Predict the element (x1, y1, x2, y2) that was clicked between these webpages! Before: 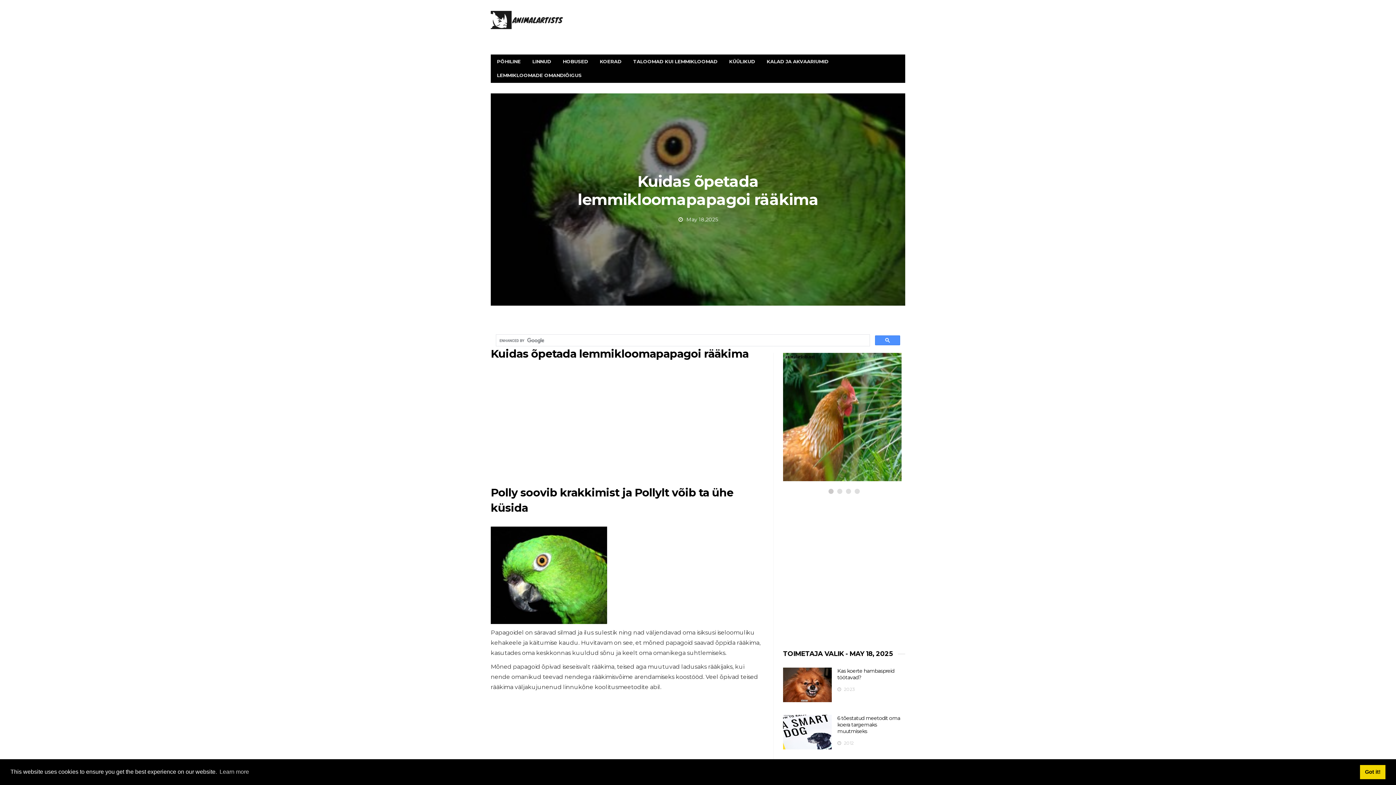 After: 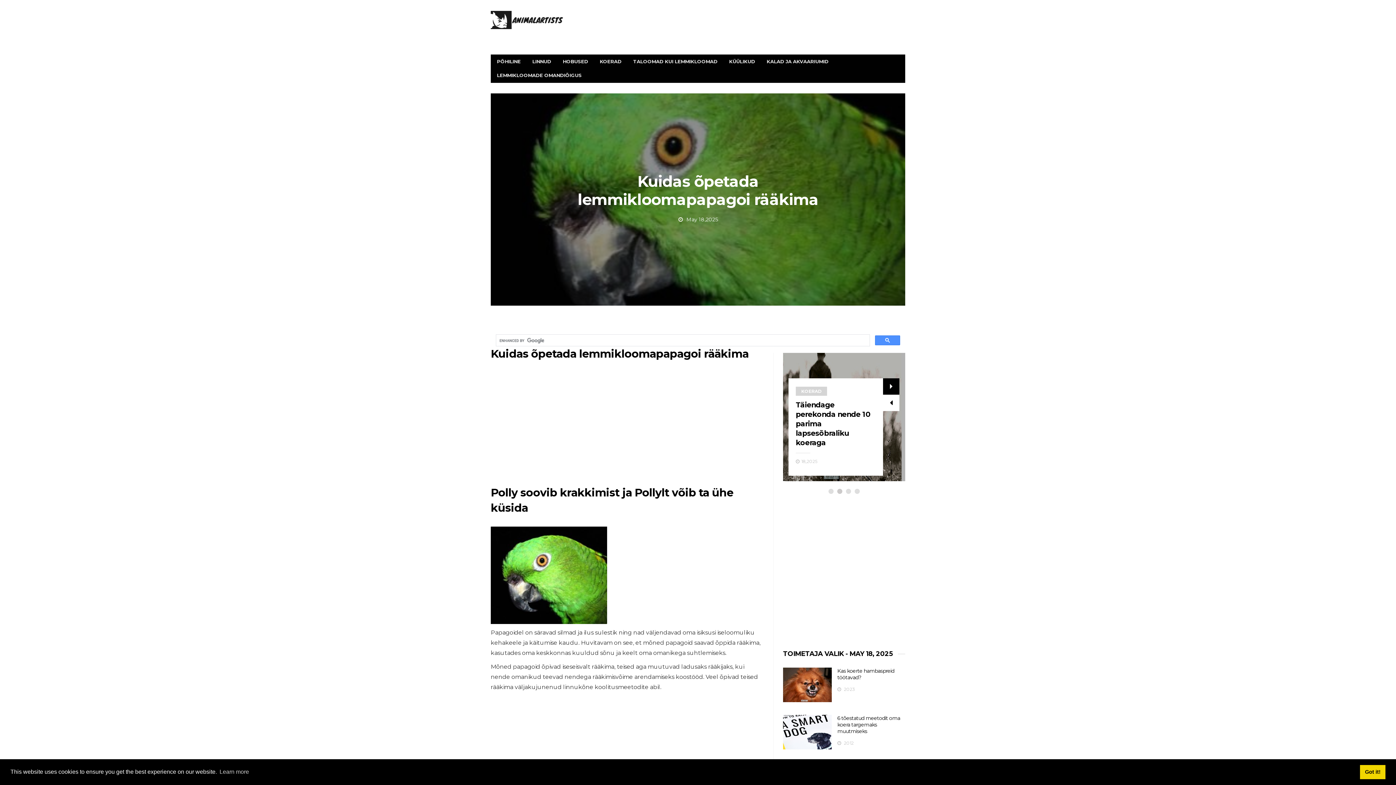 Action: bbox: (883, 397, 899, 413)